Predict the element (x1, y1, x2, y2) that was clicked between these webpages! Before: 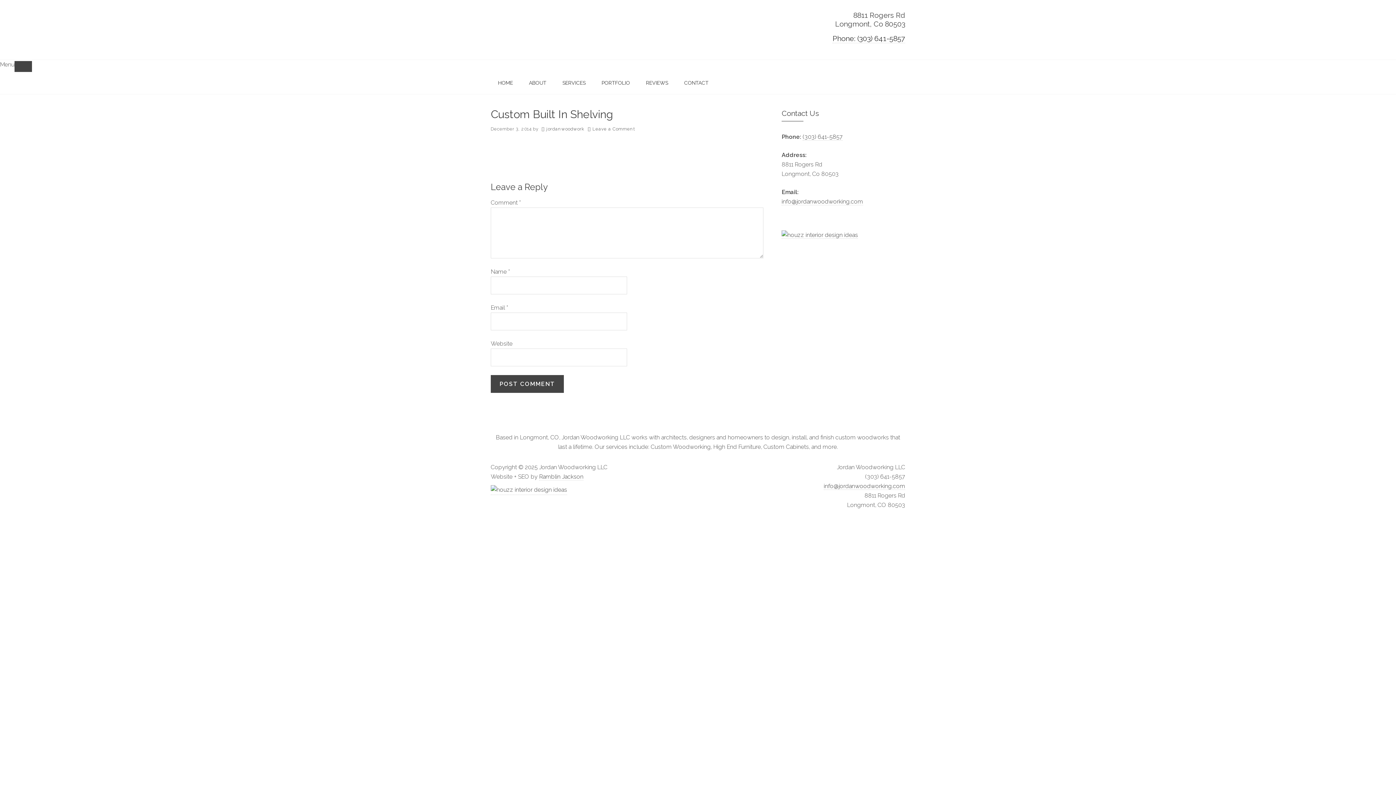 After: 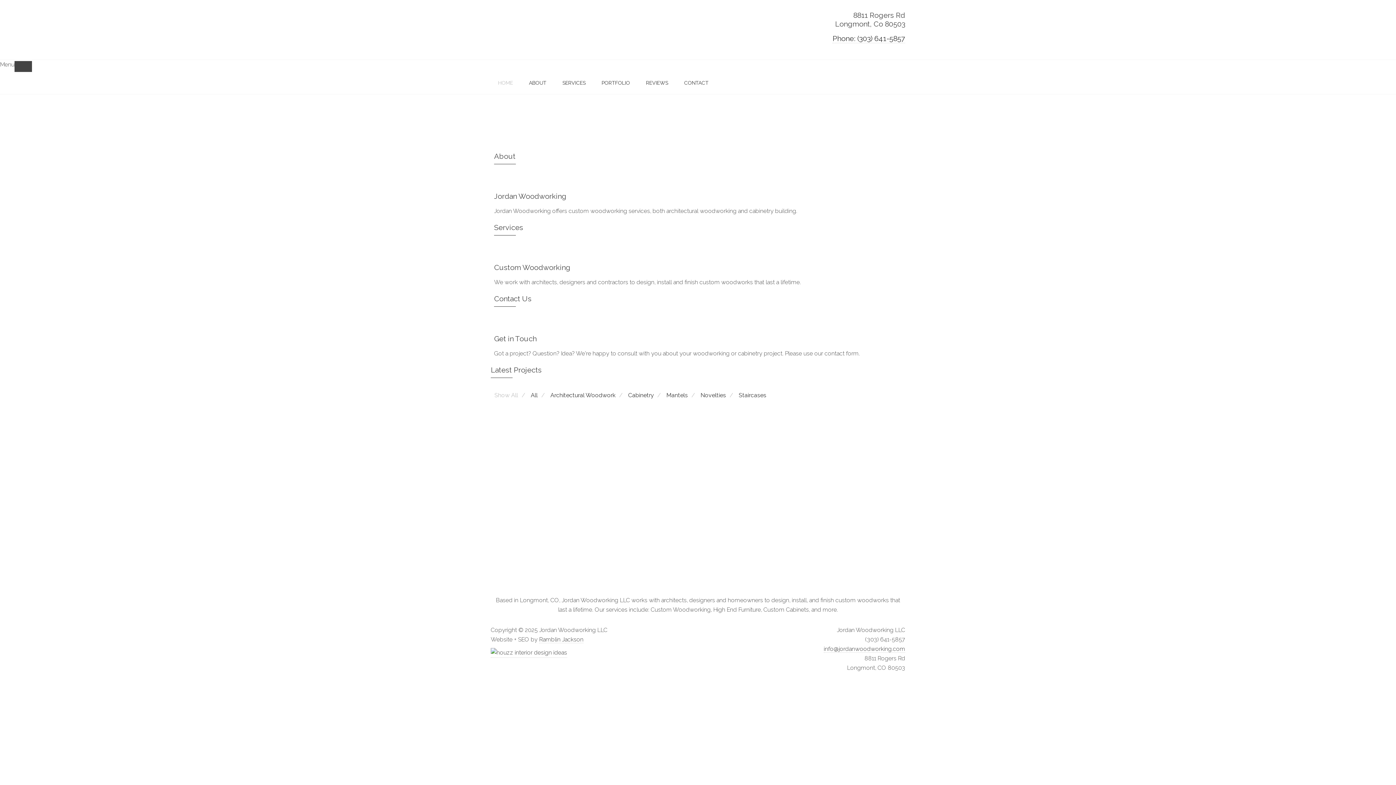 Action: label: HOME bbox: (490, 72, 520, 94)